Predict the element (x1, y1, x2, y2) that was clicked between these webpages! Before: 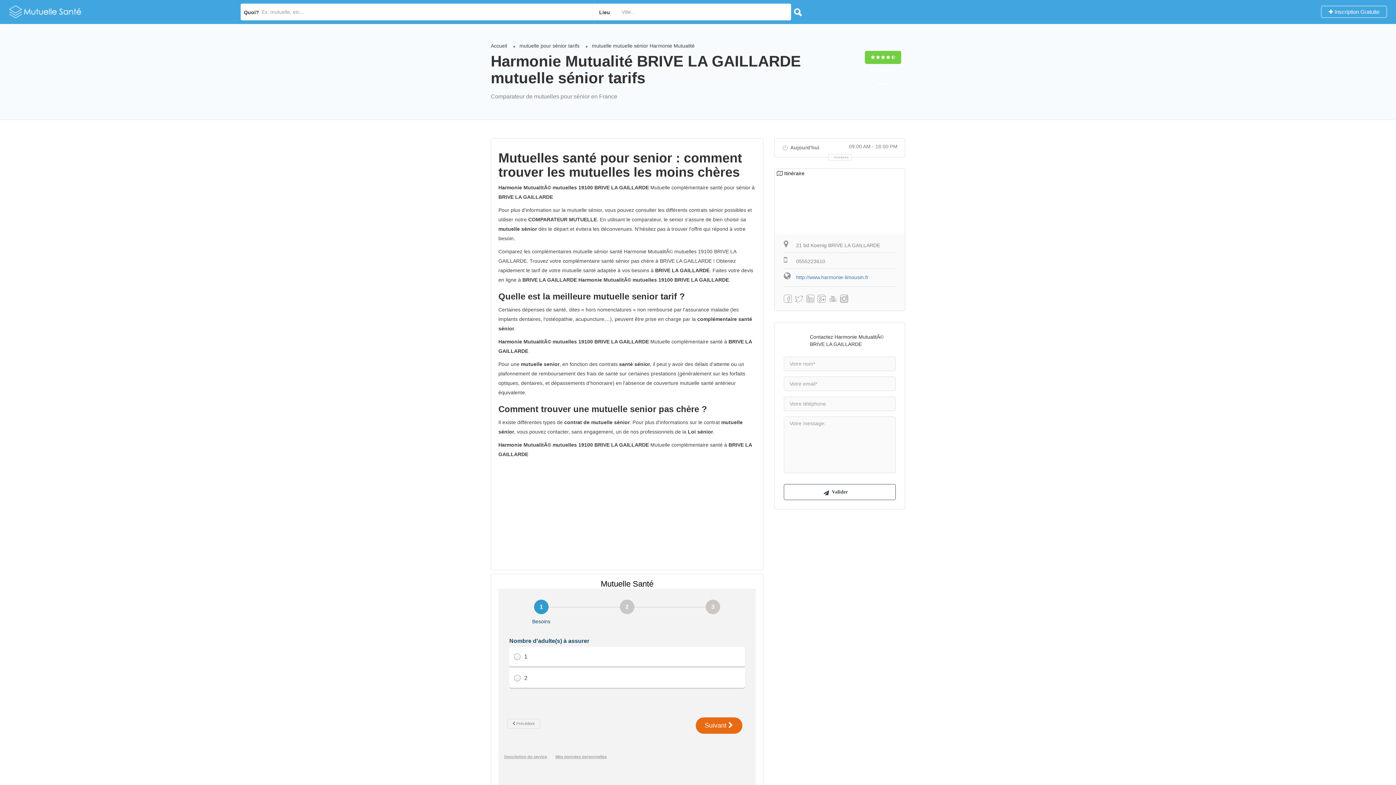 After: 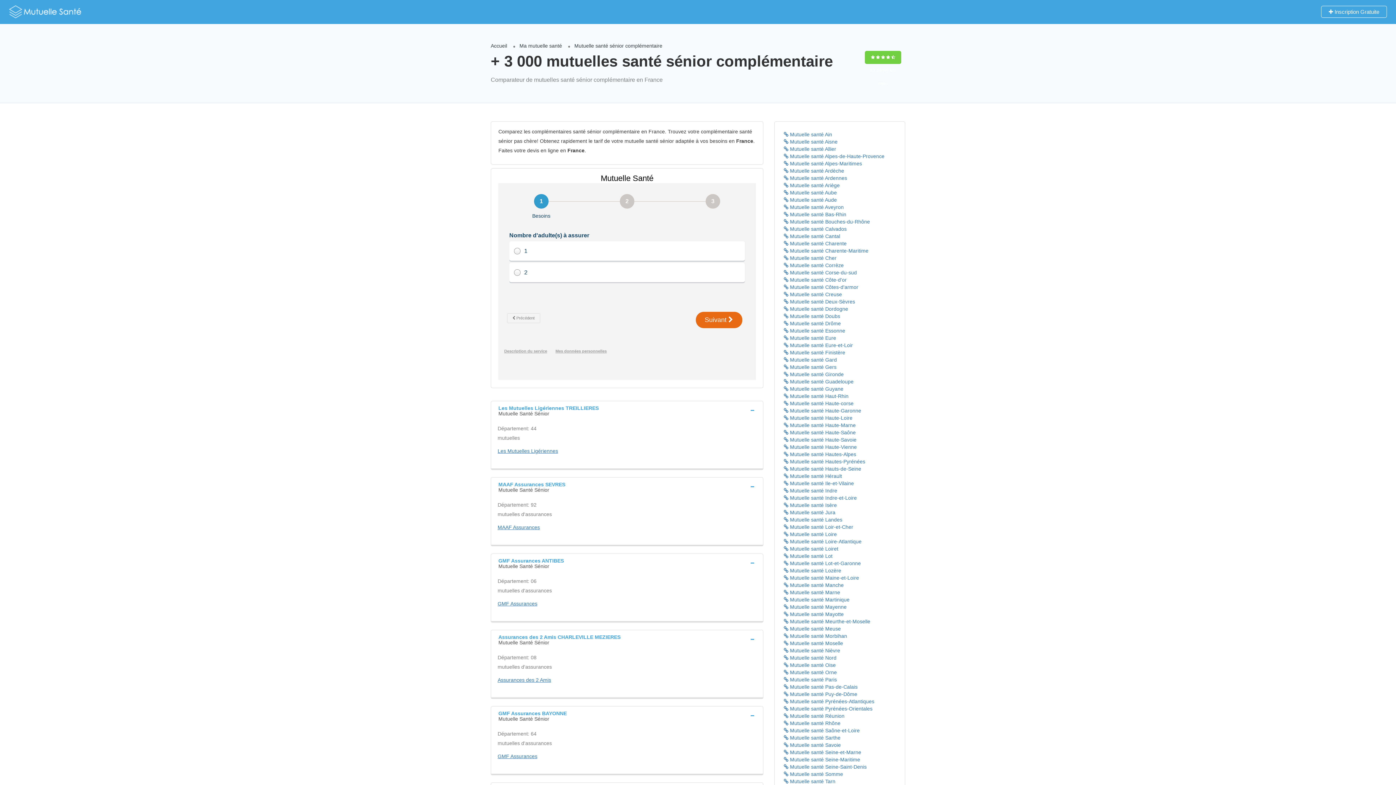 Action: bbox: (9, 8, 82, 14)